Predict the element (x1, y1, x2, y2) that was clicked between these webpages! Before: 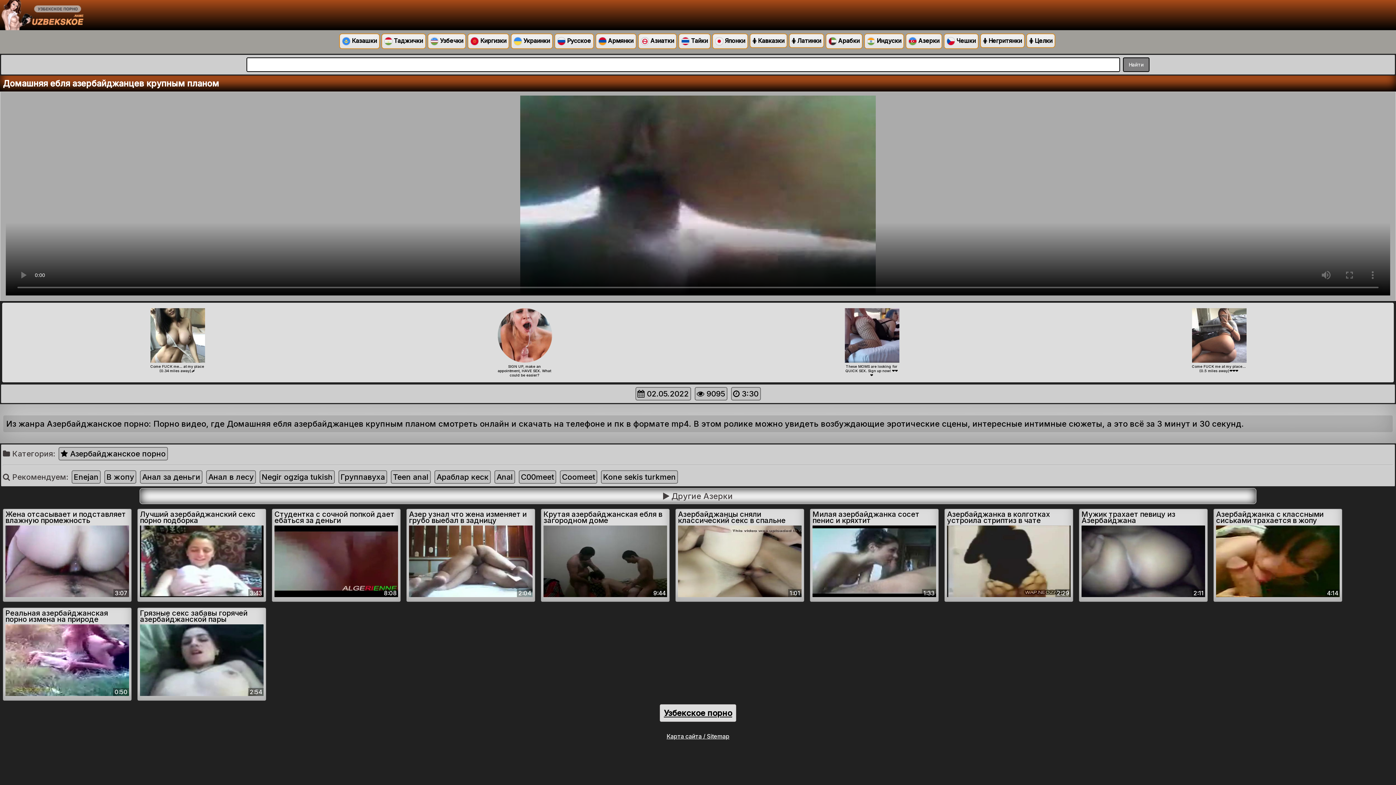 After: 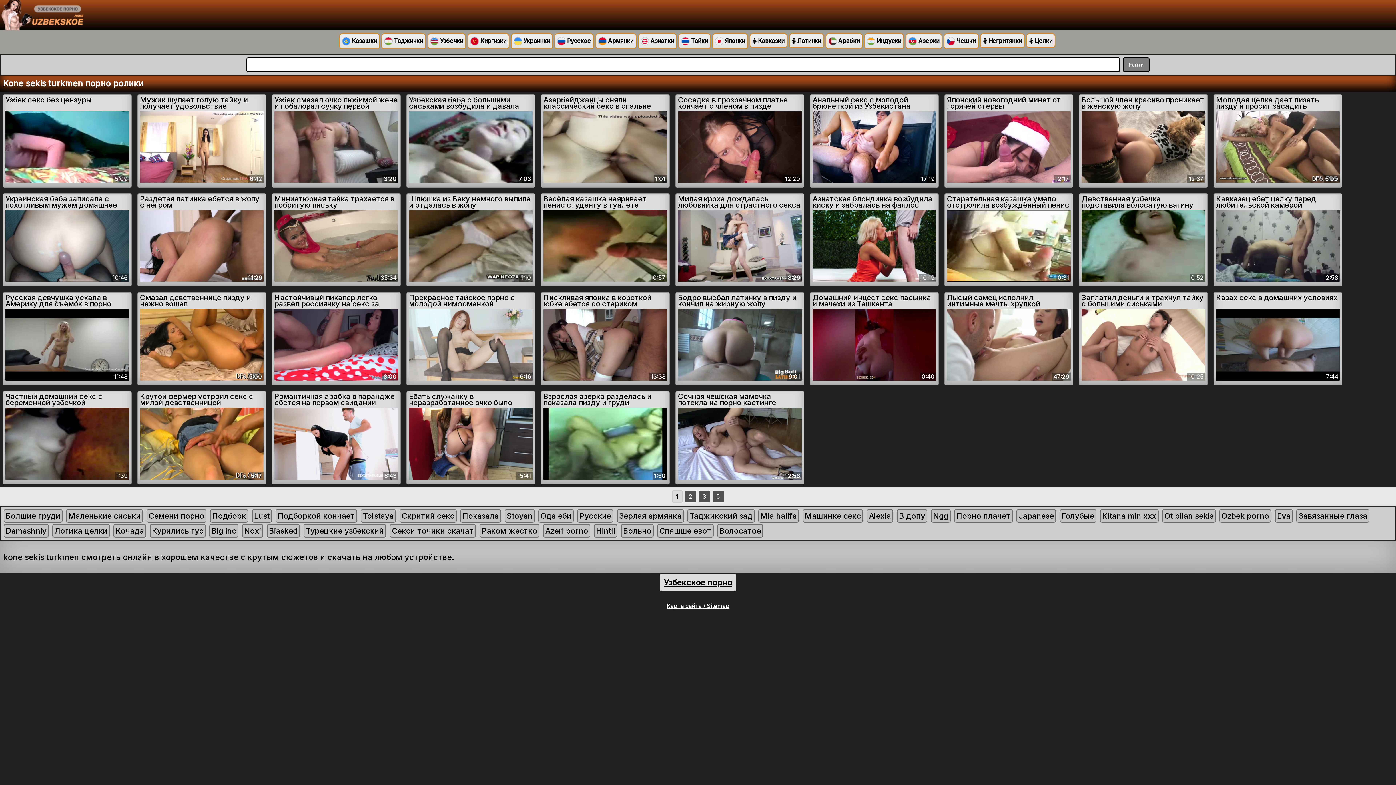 Action: label: Kone sekis turkmen bbox: (601, 415, 678, 429)